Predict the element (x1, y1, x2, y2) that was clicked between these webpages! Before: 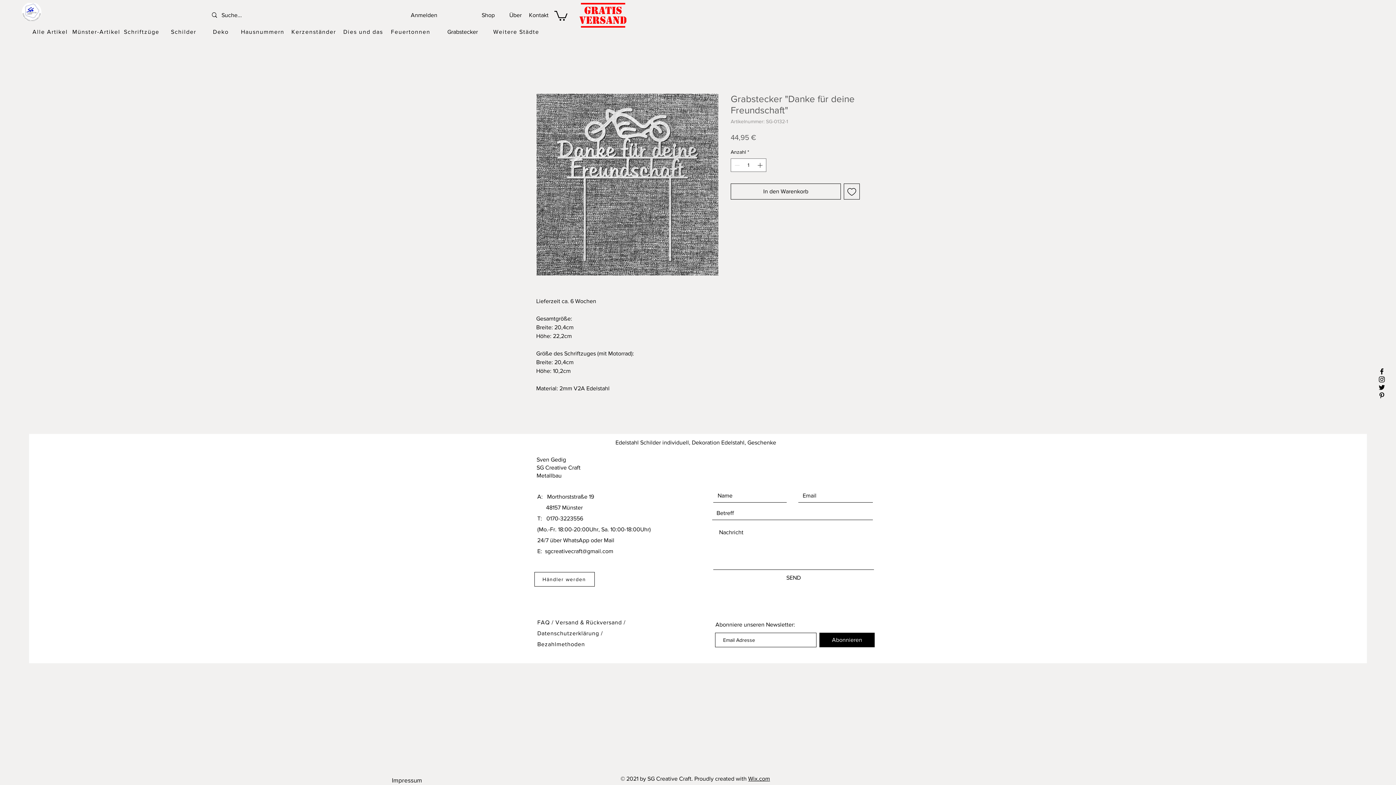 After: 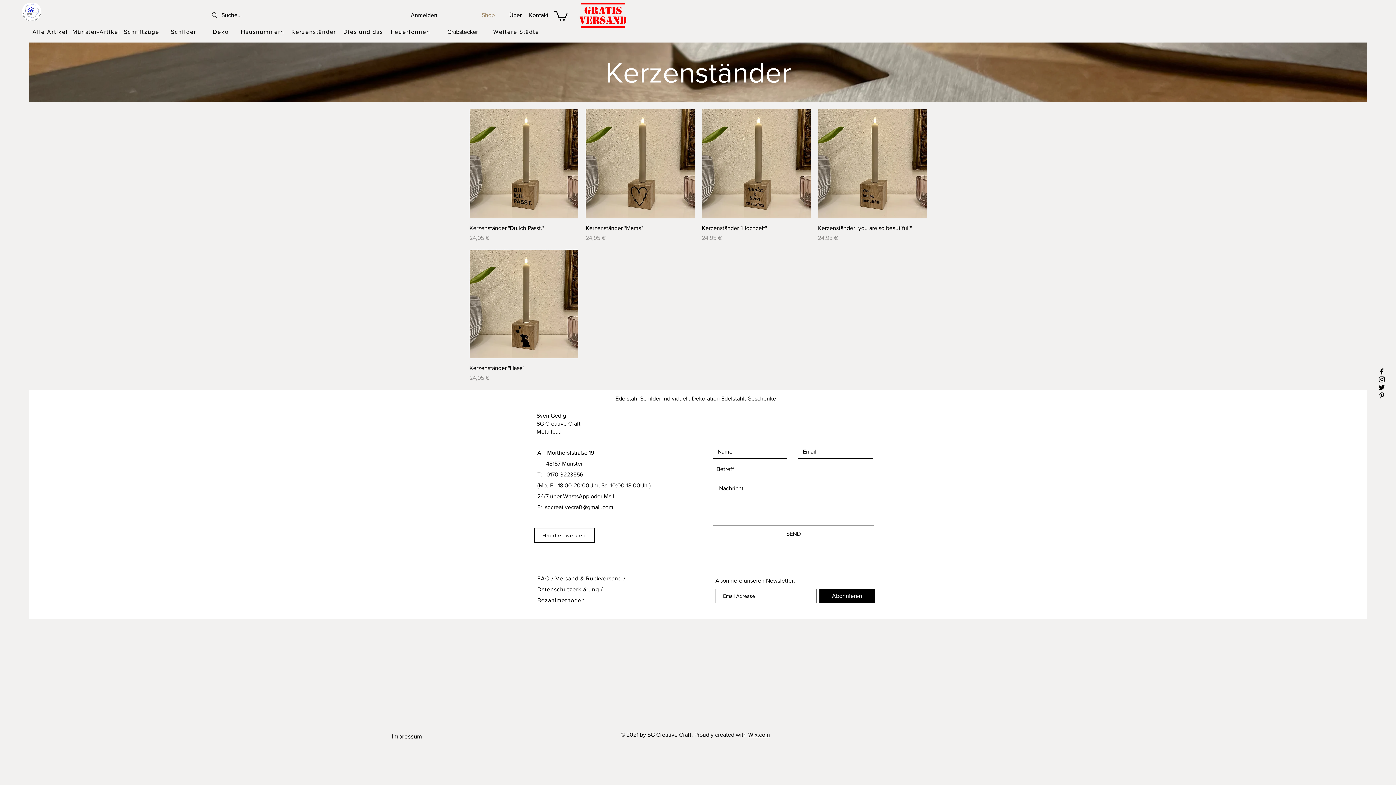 Action: bbox: (289, 27, 339, 36) label: Kerzenständer